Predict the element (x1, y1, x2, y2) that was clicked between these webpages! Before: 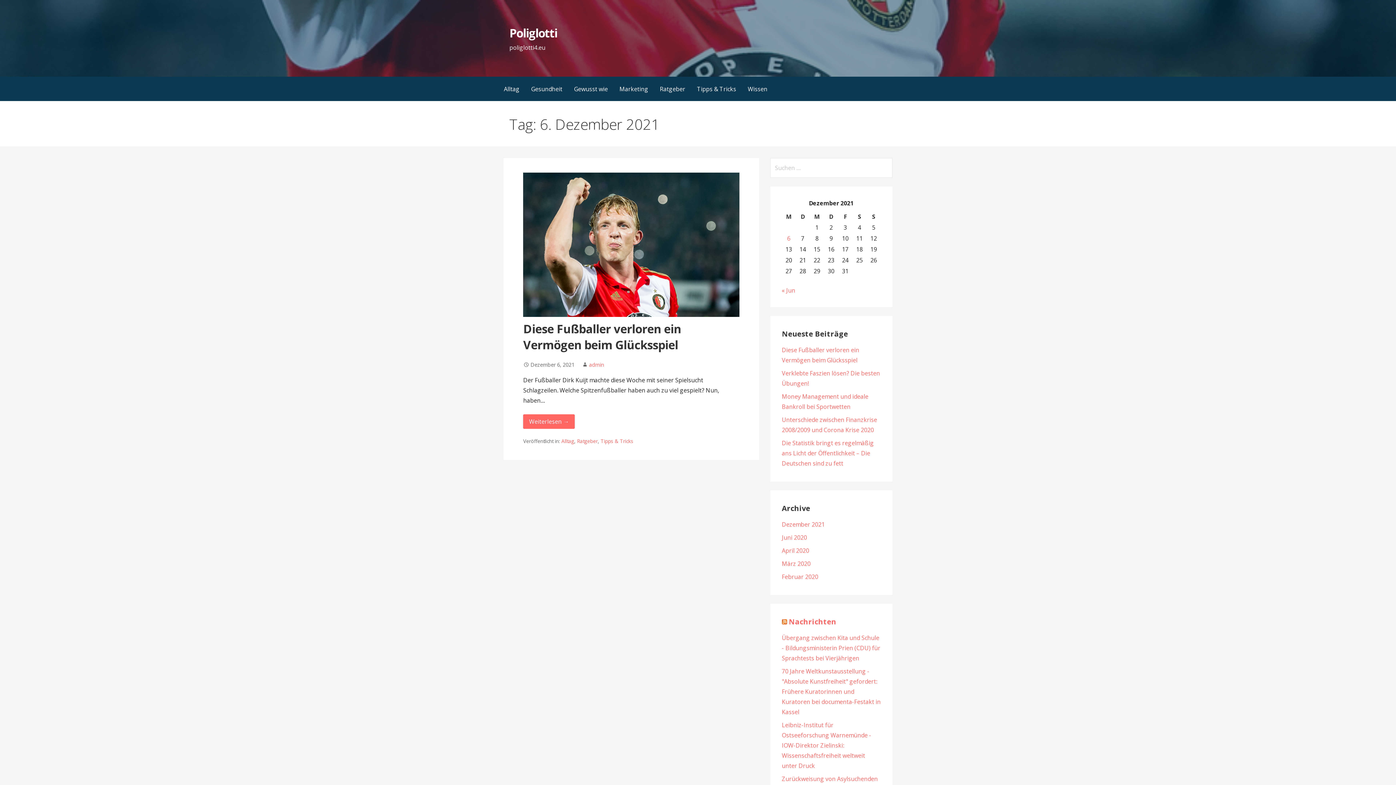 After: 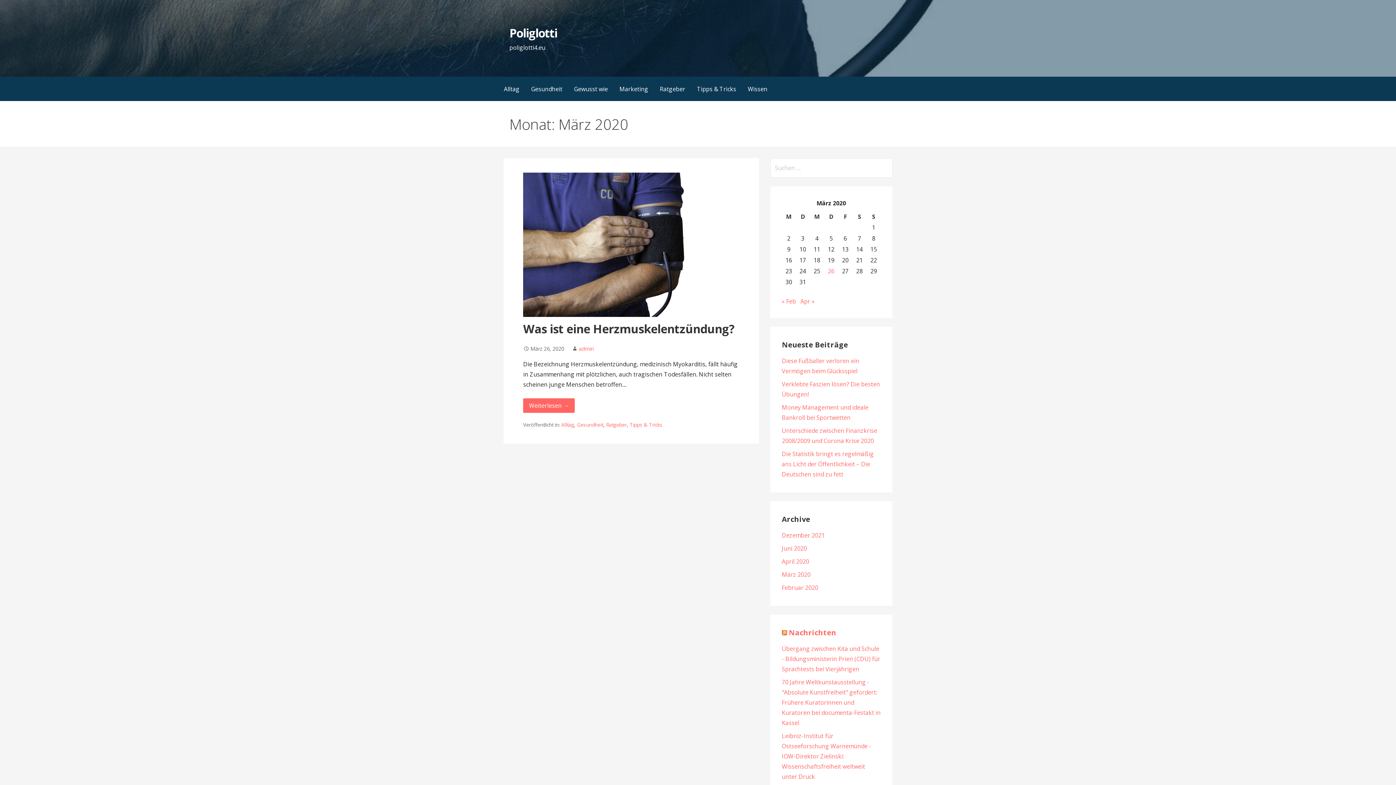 Action: bbox: (782, 560, 810, 568) label: März 2020